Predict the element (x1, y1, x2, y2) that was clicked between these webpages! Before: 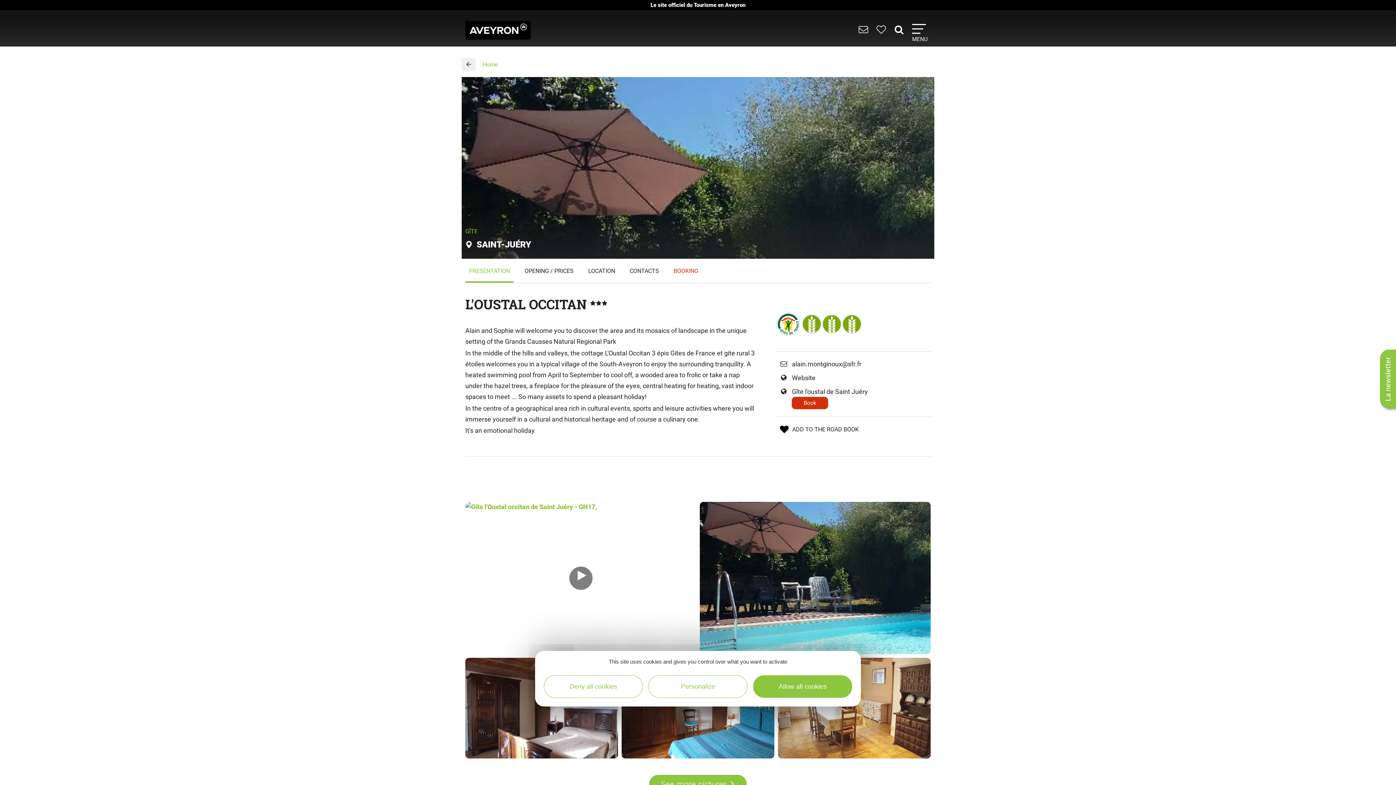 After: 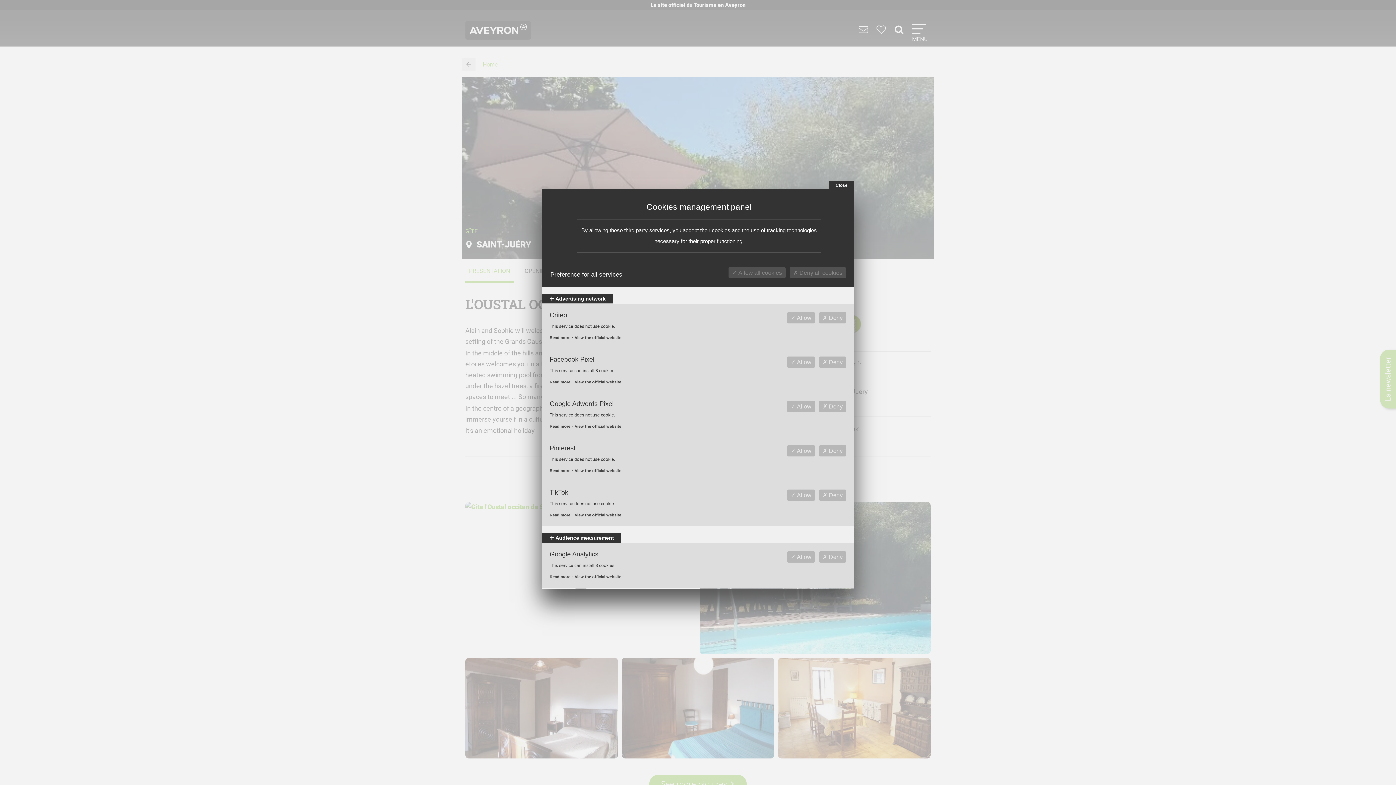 Action: bbox: (648, 675, 747, 698) label: Personalize